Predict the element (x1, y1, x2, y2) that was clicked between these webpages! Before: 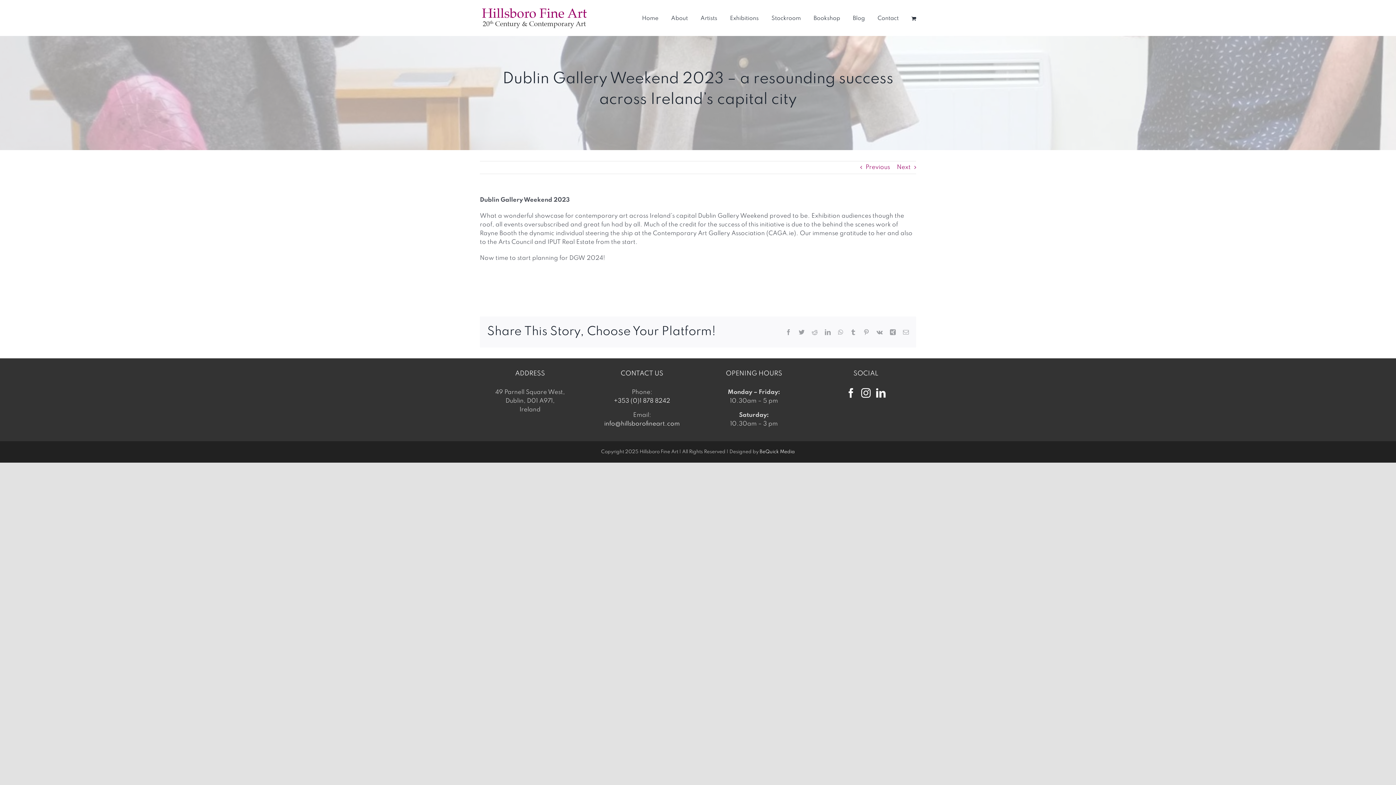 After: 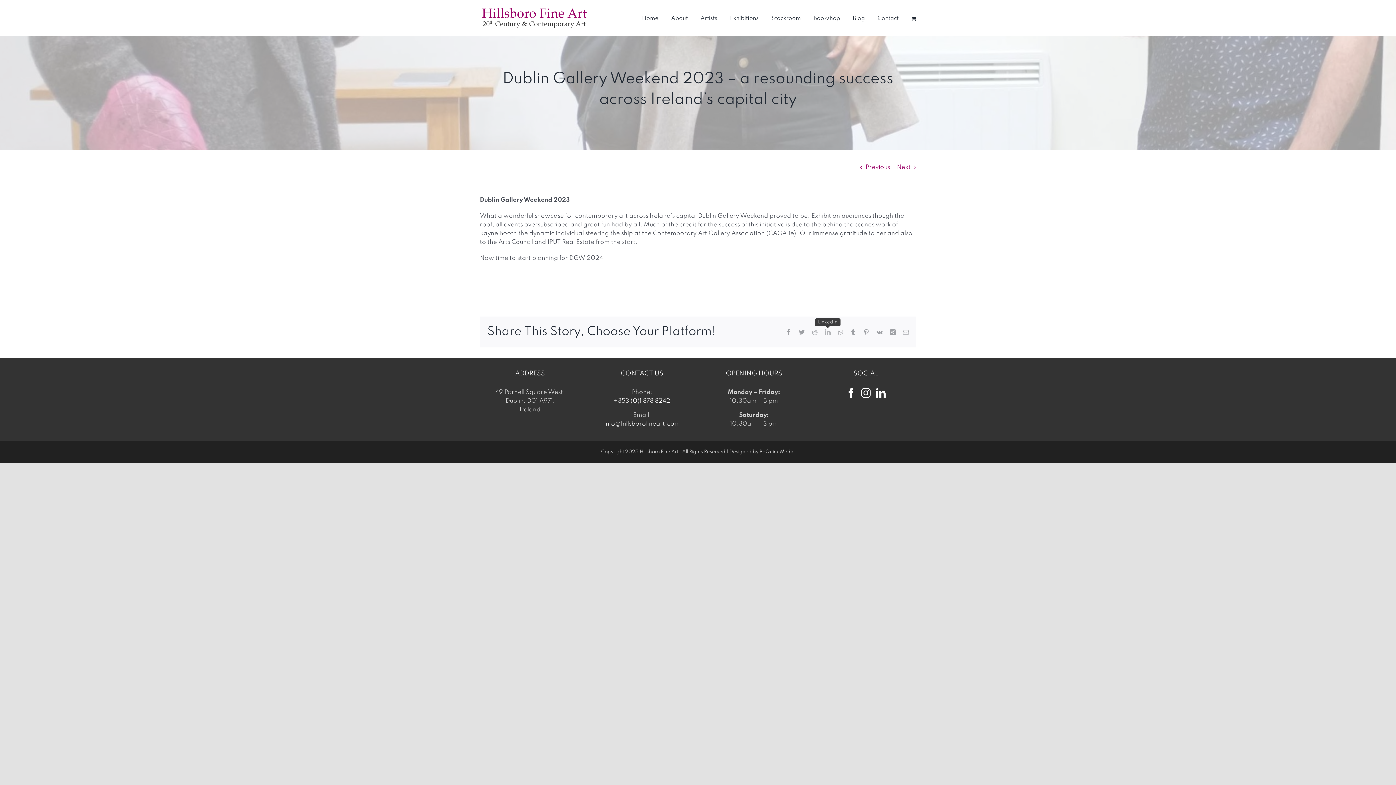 Action: label: LinkedIn bbox: (825, 329, 830, 335)